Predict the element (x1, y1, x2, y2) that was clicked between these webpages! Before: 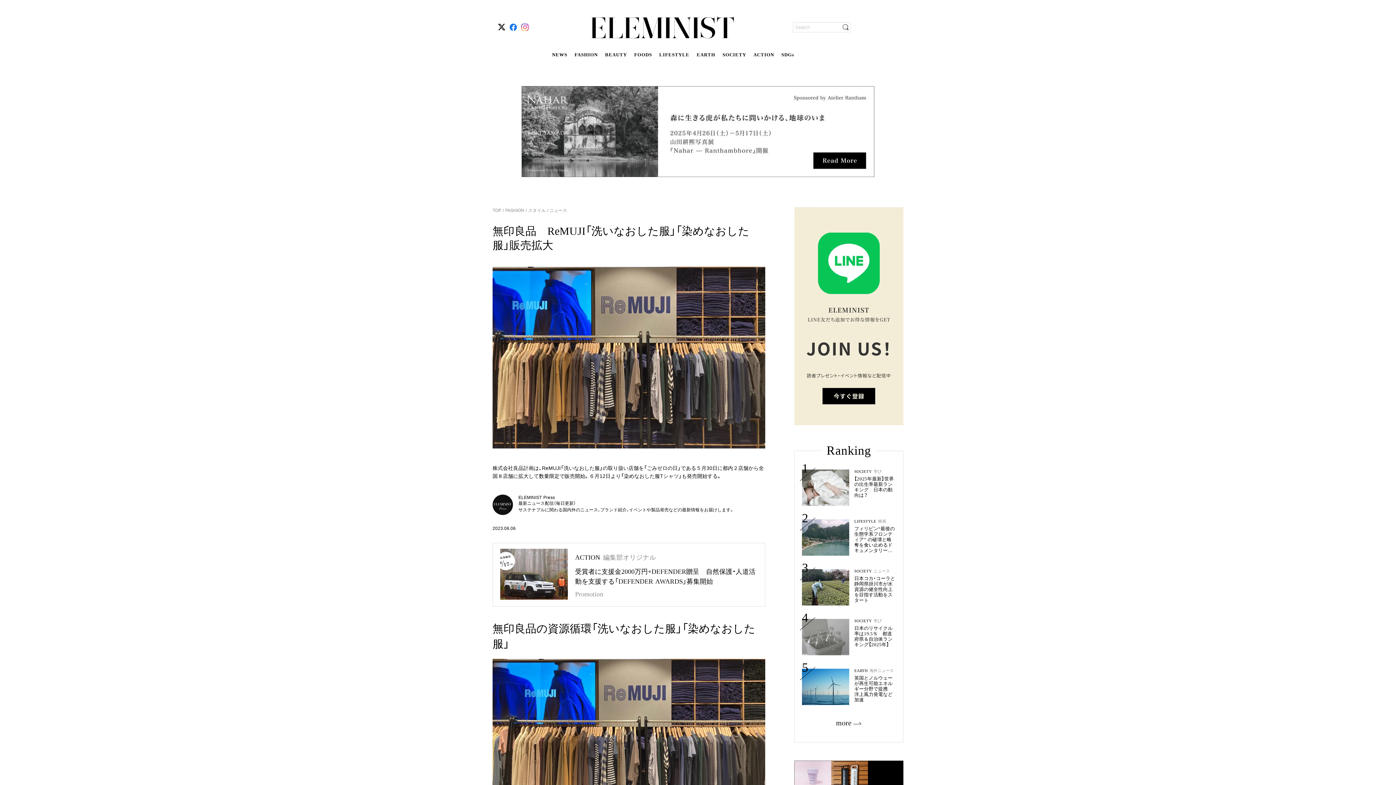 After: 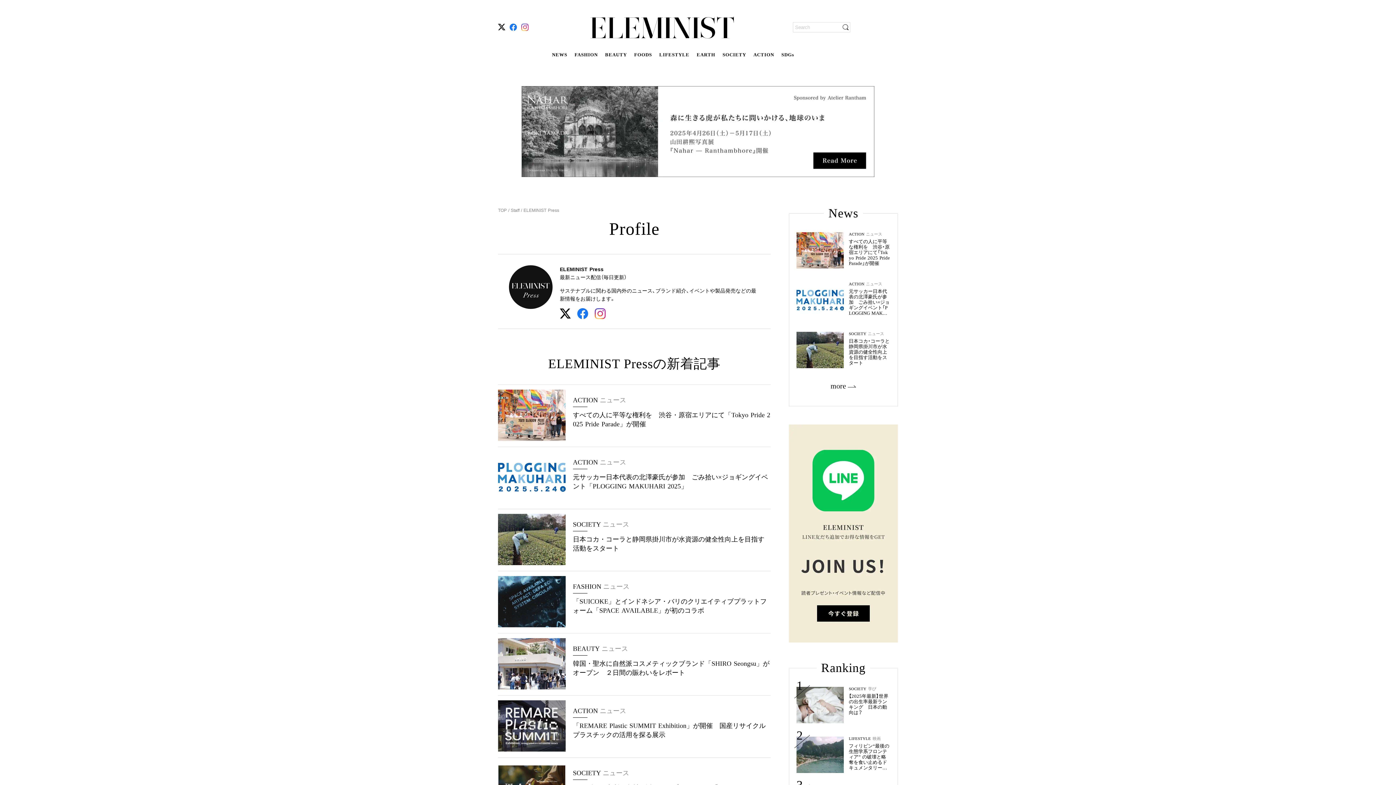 Action: bbox: (492, 494, 765, 516) label: ELEMINIST Press

最新ニュース配信（毎日更新）

サステナブルに関わる国内外のニュース、ブランド紹介、イベントや製品発売などの最新情報をお届けします。